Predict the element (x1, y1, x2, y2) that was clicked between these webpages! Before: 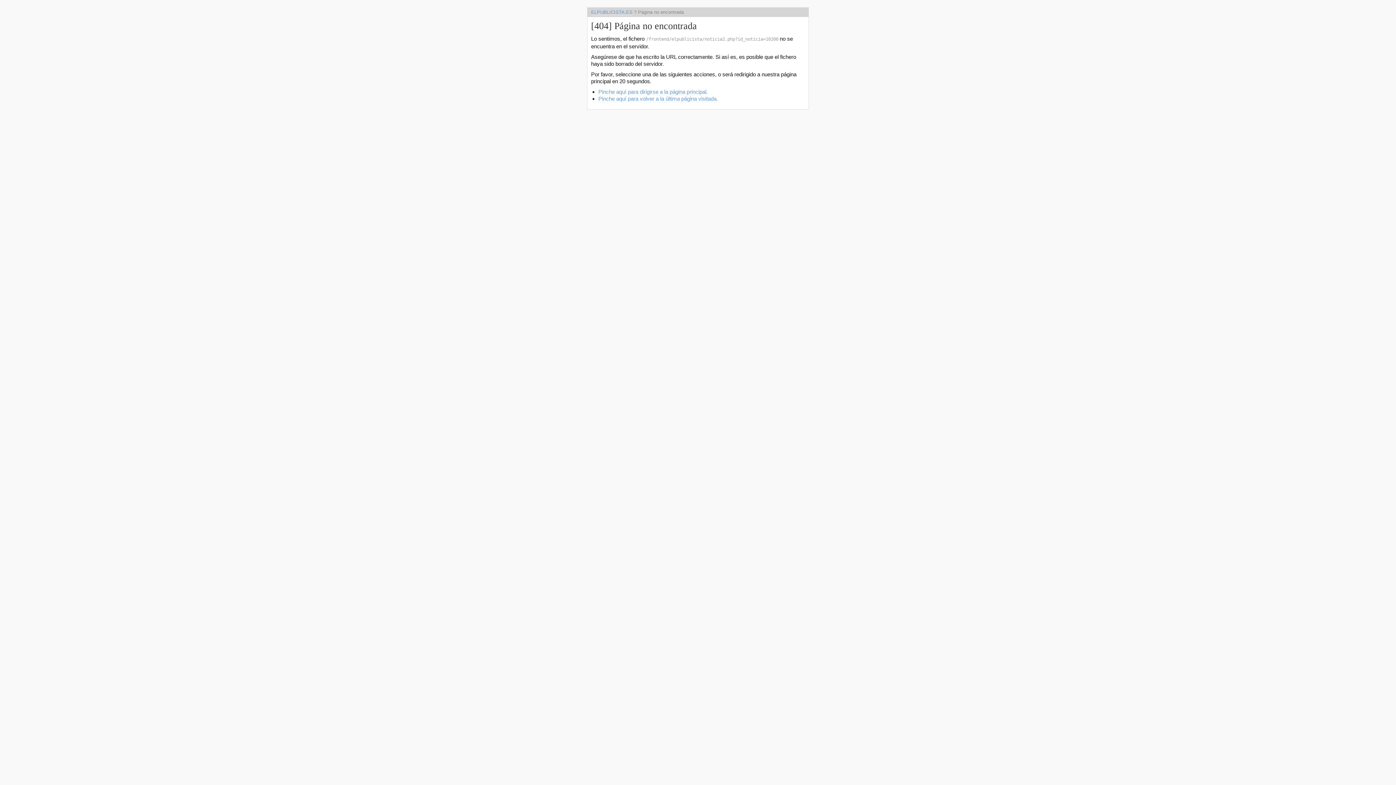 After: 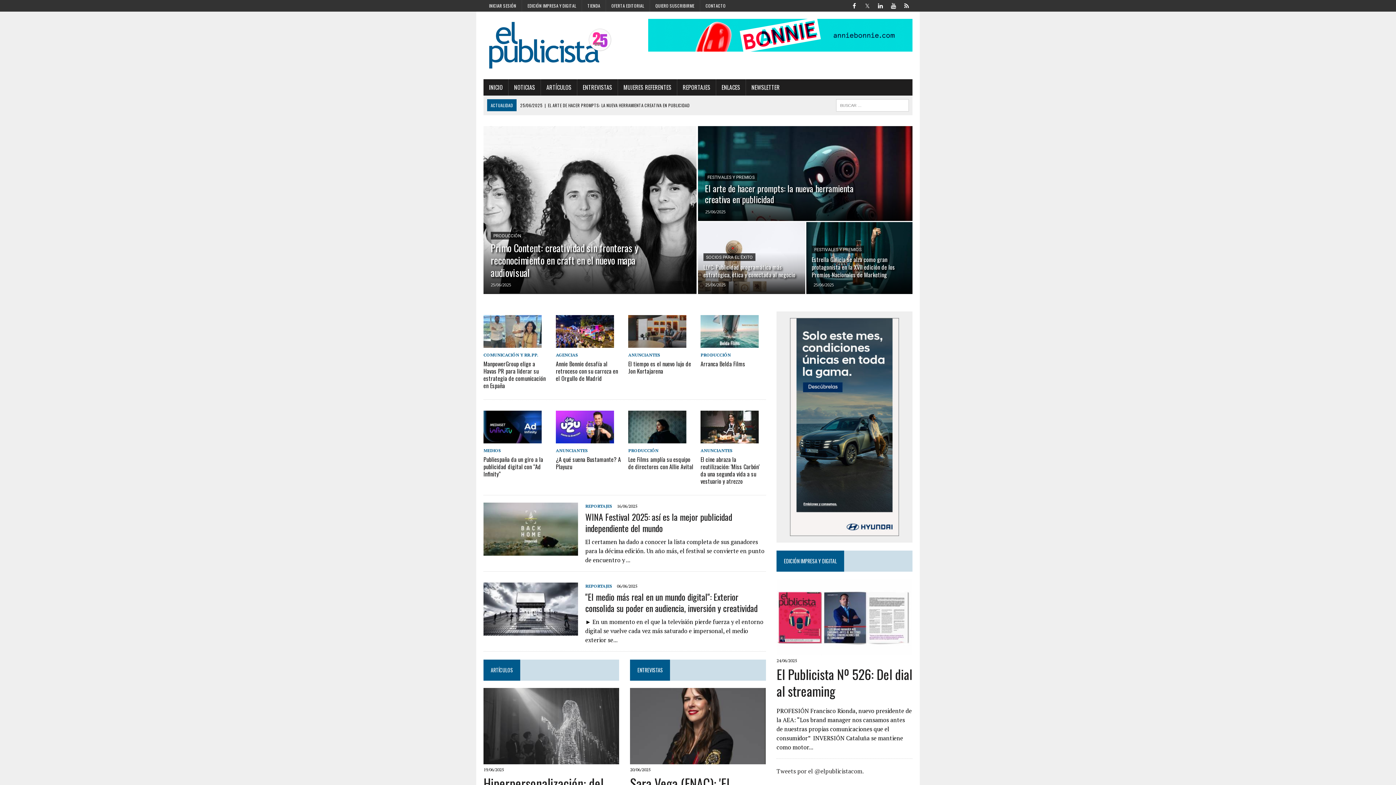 Action: label: ELPUBLICISTA.ES bbox: (591, 9, 632, 15)